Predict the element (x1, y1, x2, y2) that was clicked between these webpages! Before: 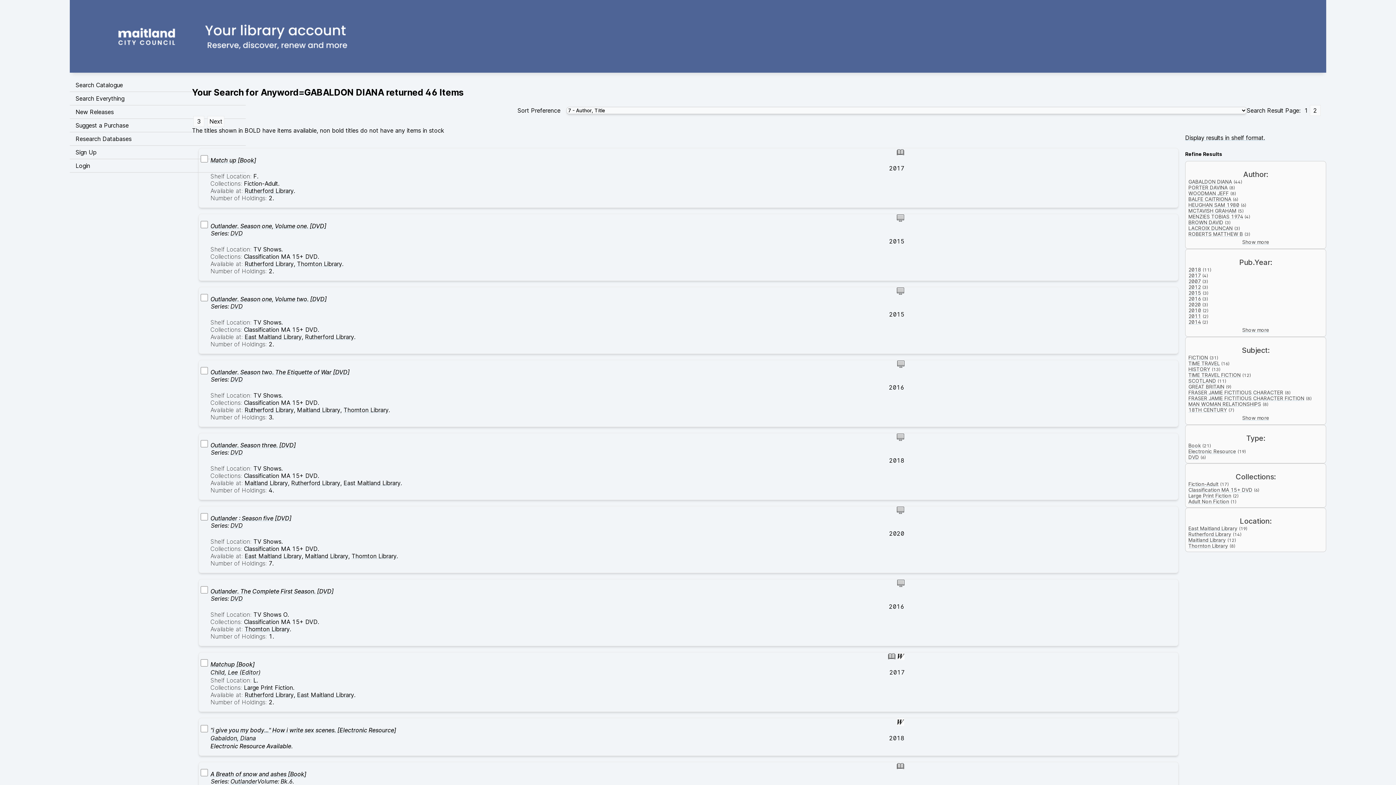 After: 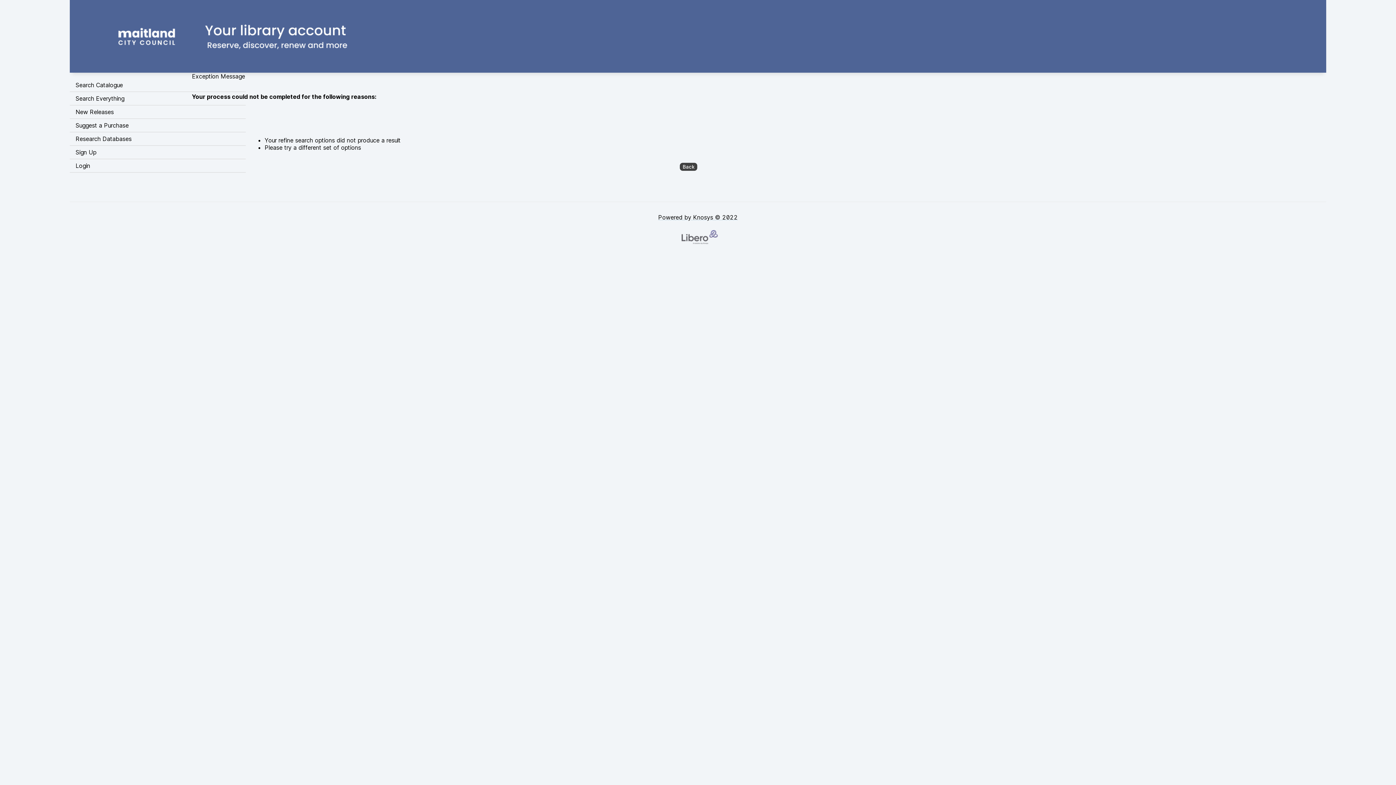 Action: label: DVD bbox: (1188, 454, 1199, 460)